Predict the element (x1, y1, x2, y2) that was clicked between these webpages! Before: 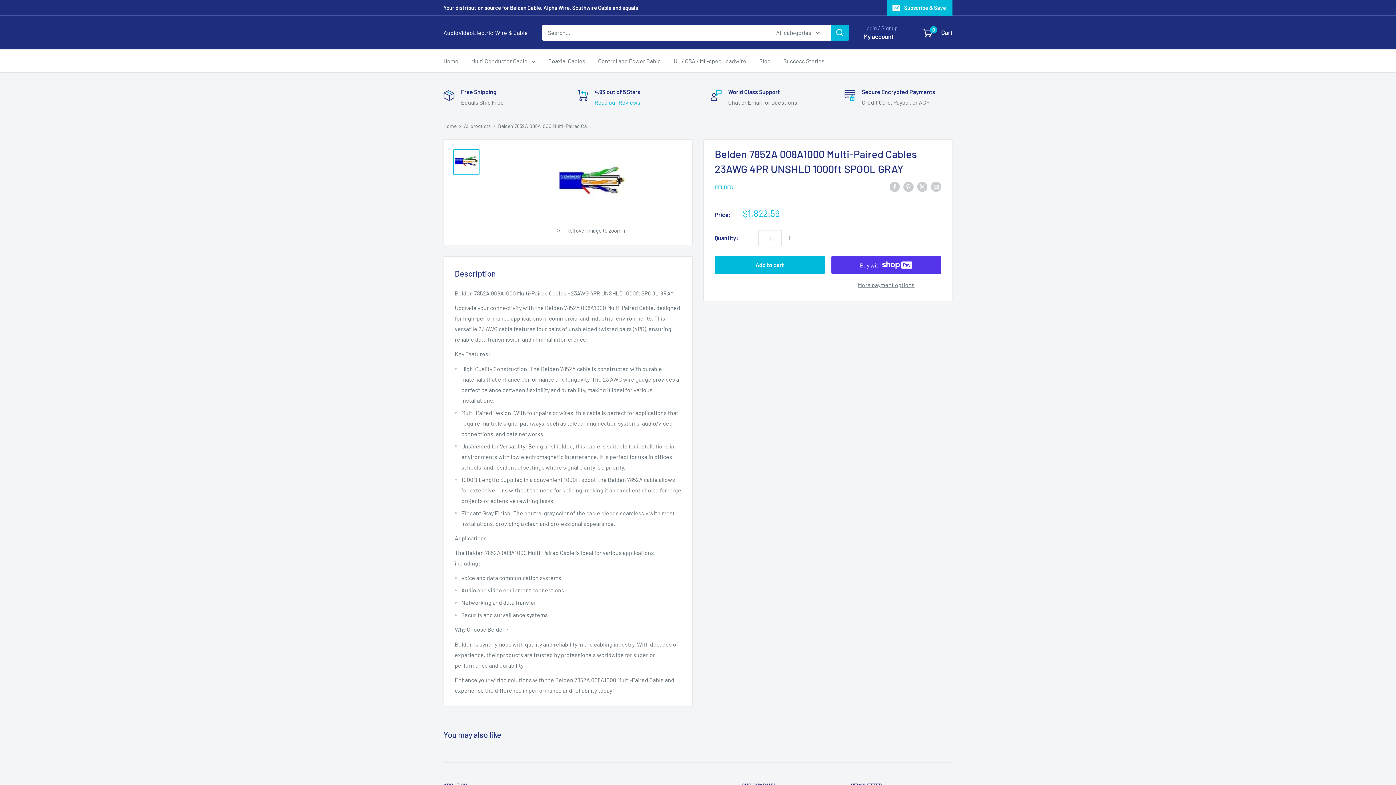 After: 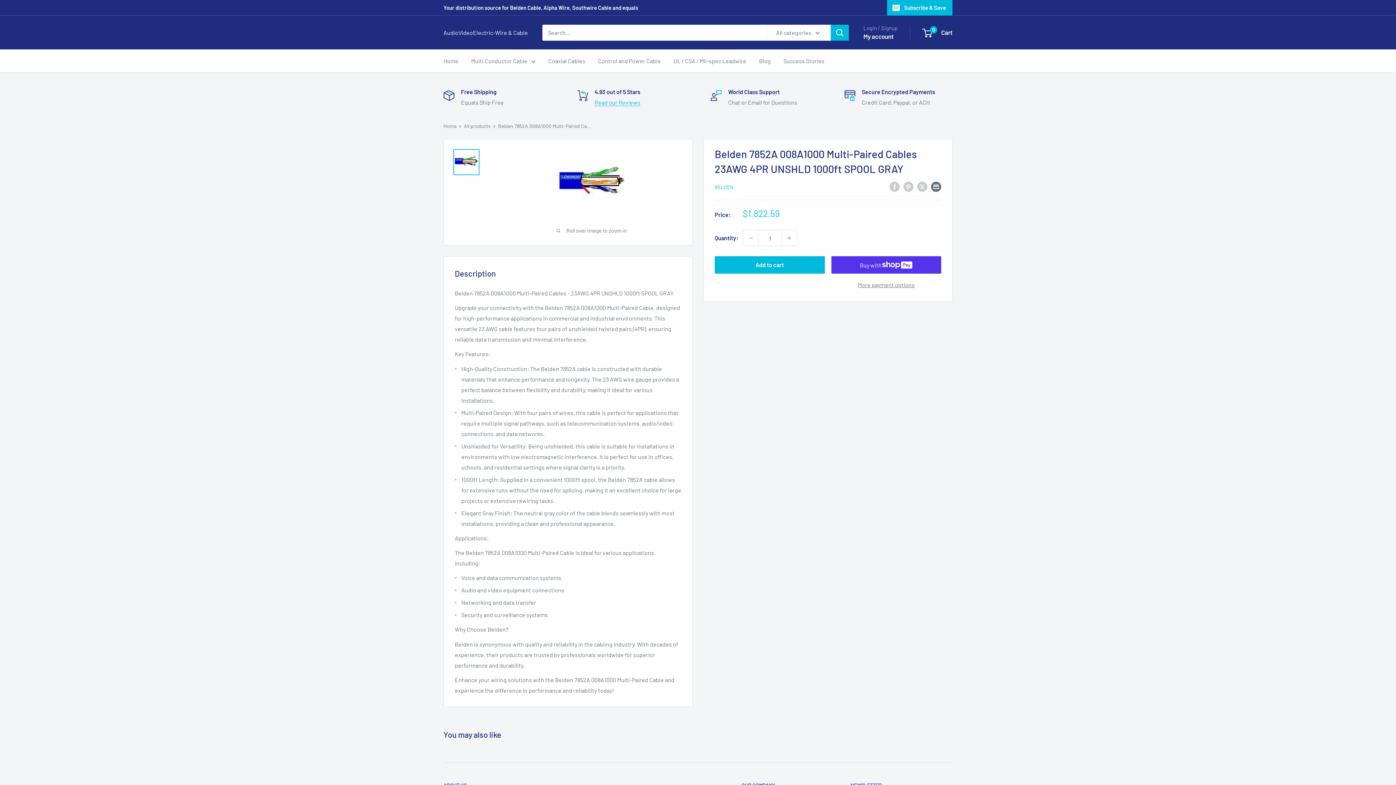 Action: bbox: (931, 180, 941, 192) label: Share by email